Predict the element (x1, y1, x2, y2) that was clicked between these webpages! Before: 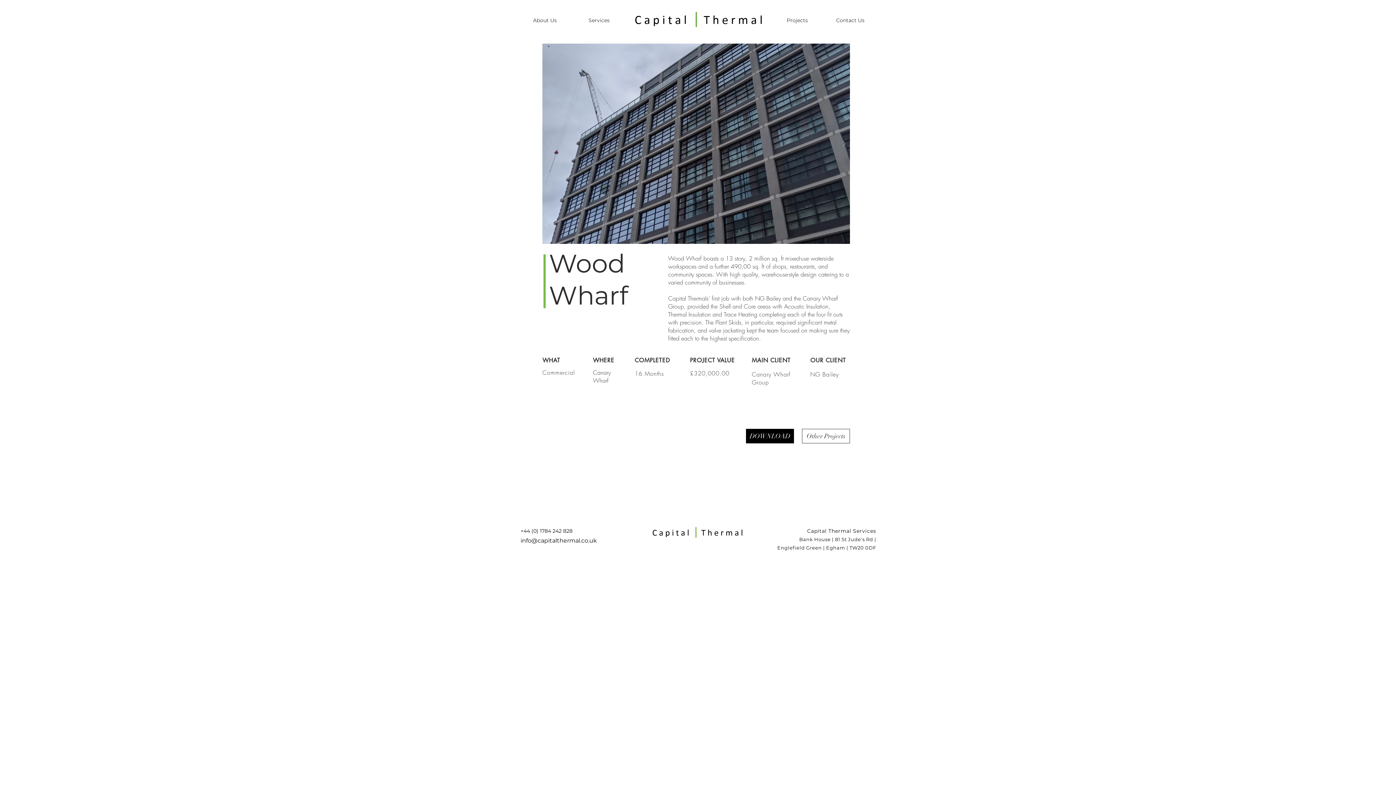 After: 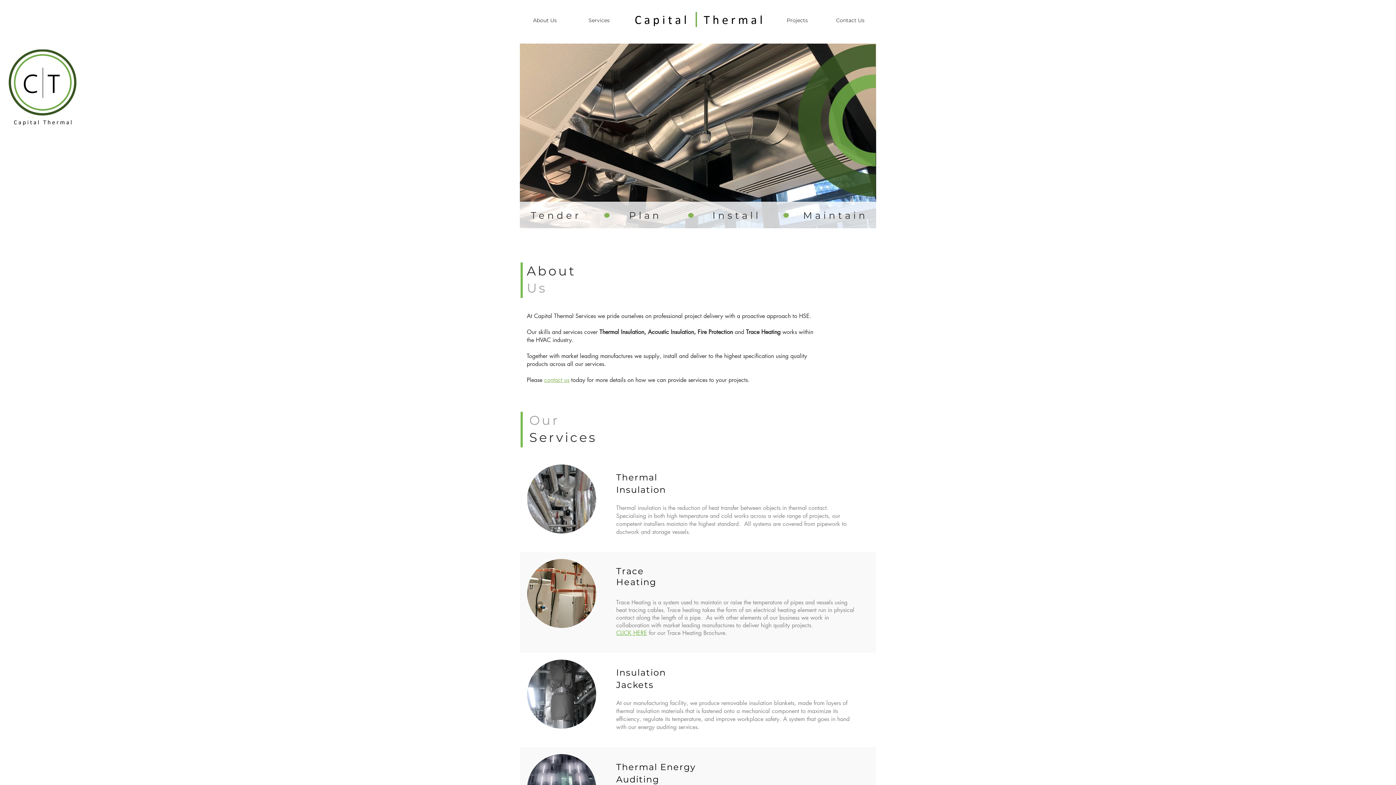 Action: bbox: (609, 2, 788, 38)